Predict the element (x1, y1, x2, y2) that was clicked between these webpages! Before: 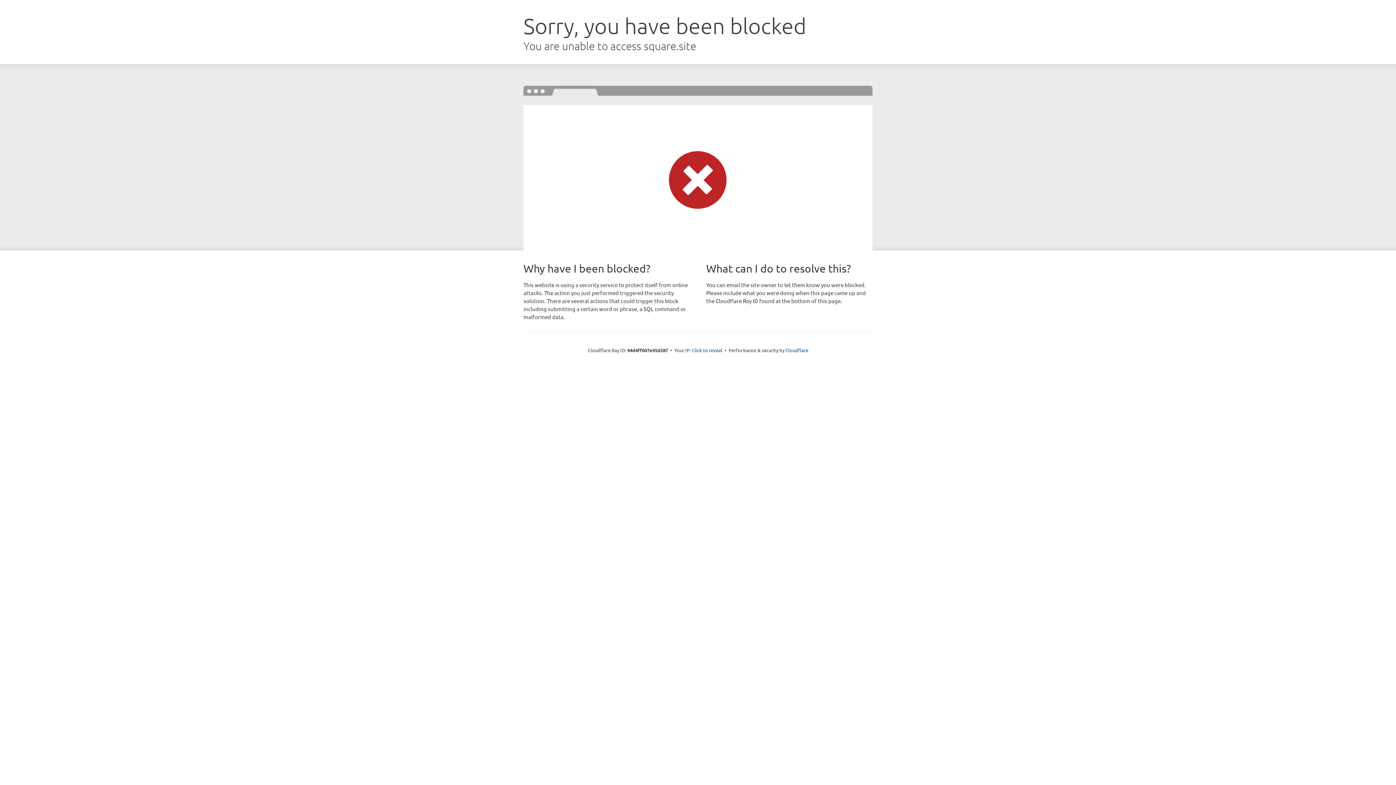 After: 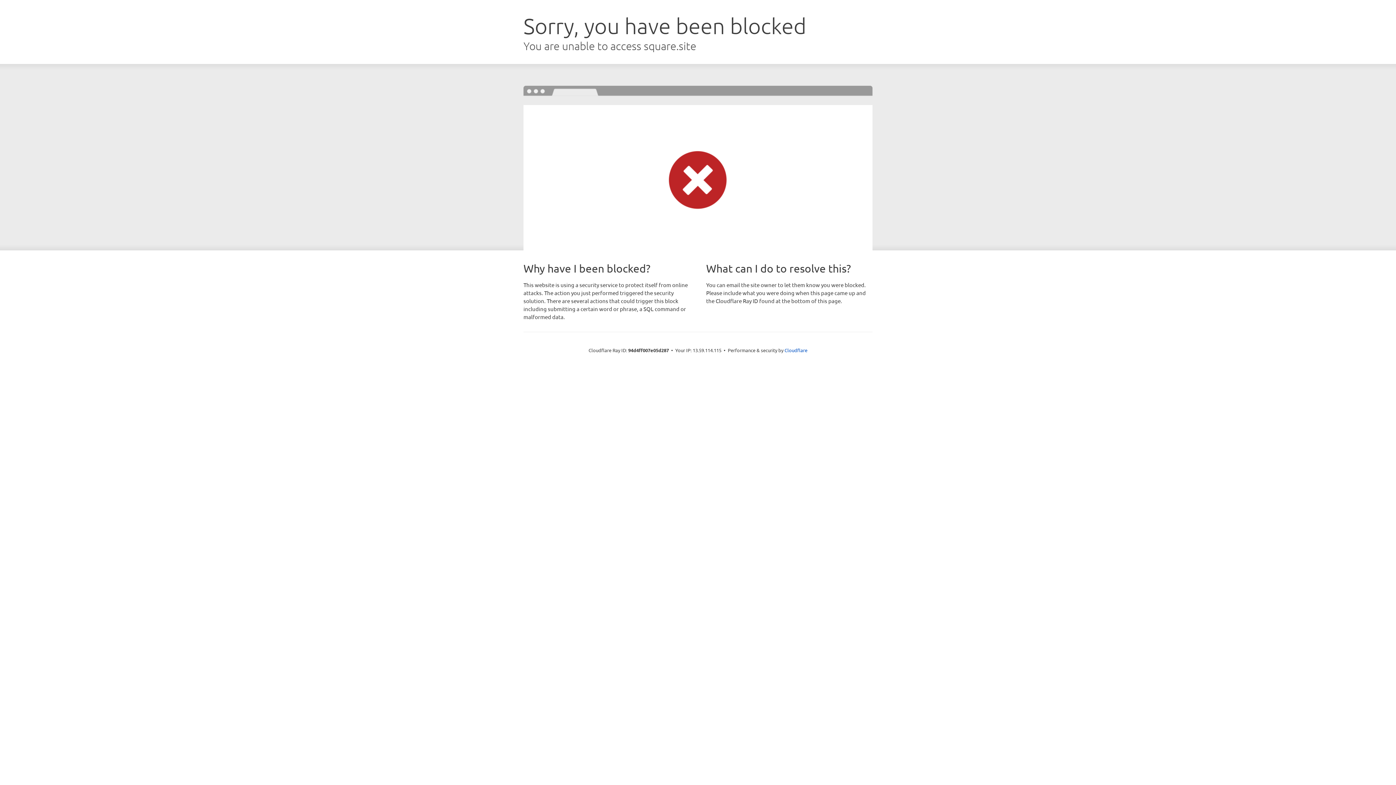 Action: label: Click to reveal bbox: (692, 346, 722, 353)